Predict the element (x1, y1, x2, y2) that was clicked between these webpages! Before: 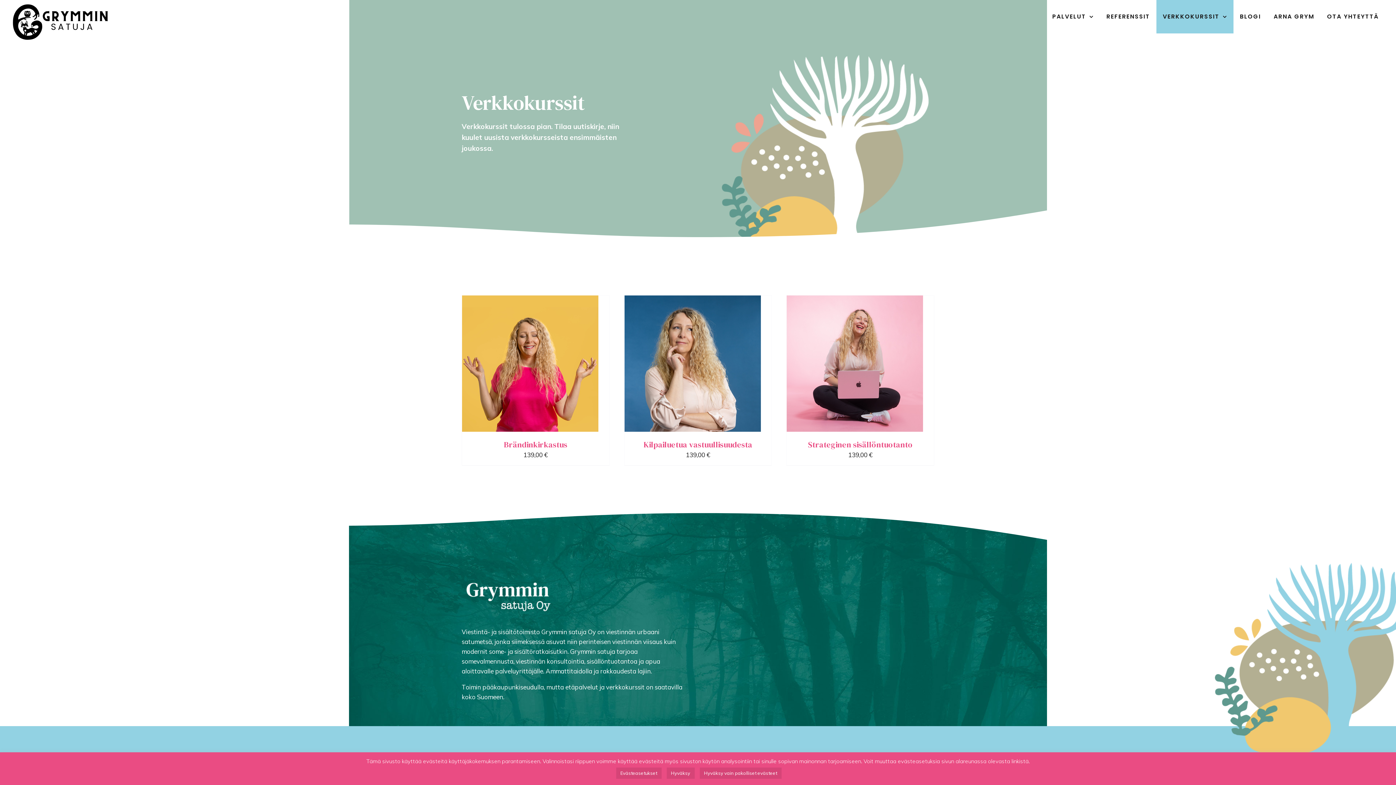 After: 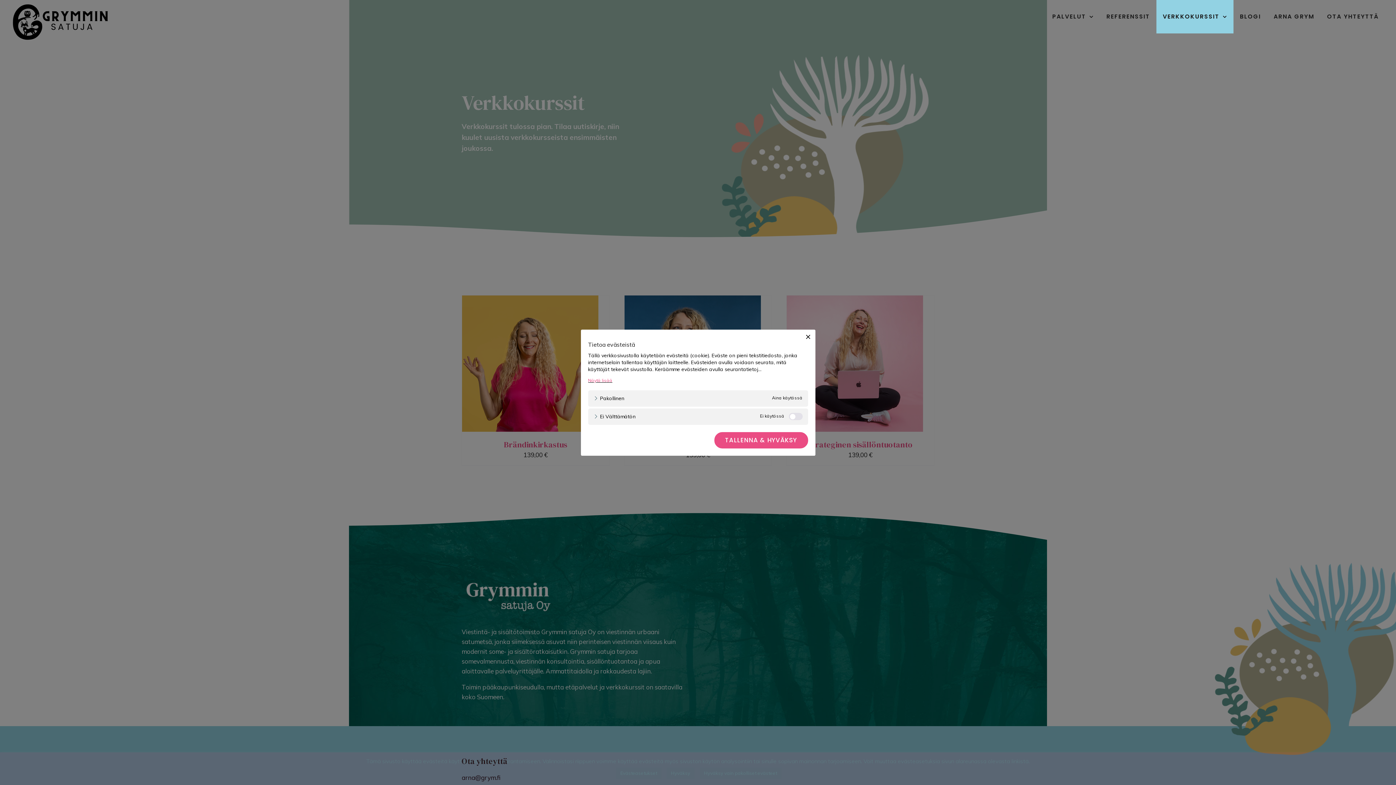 Action: bbox: (616, 768, 661, 779) label: Evästeasetukset